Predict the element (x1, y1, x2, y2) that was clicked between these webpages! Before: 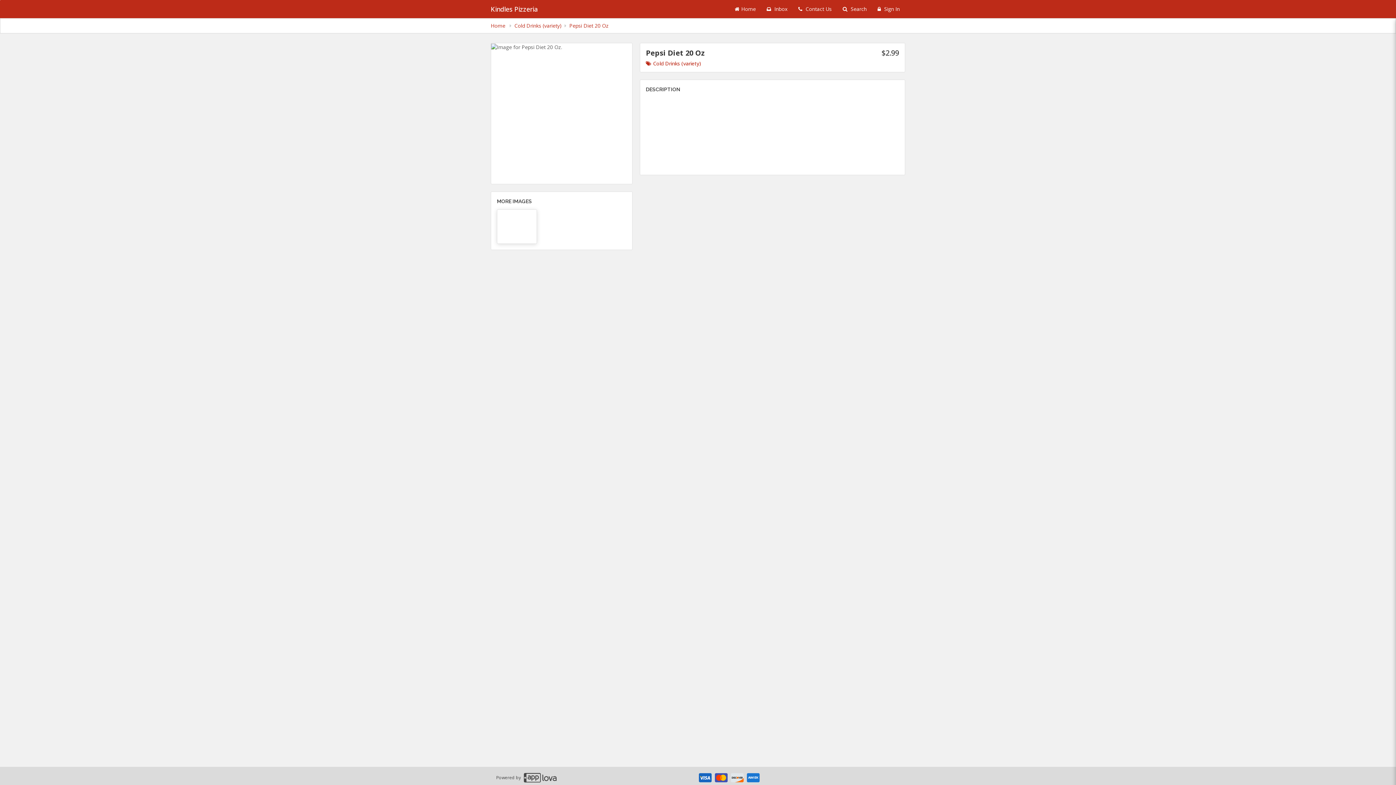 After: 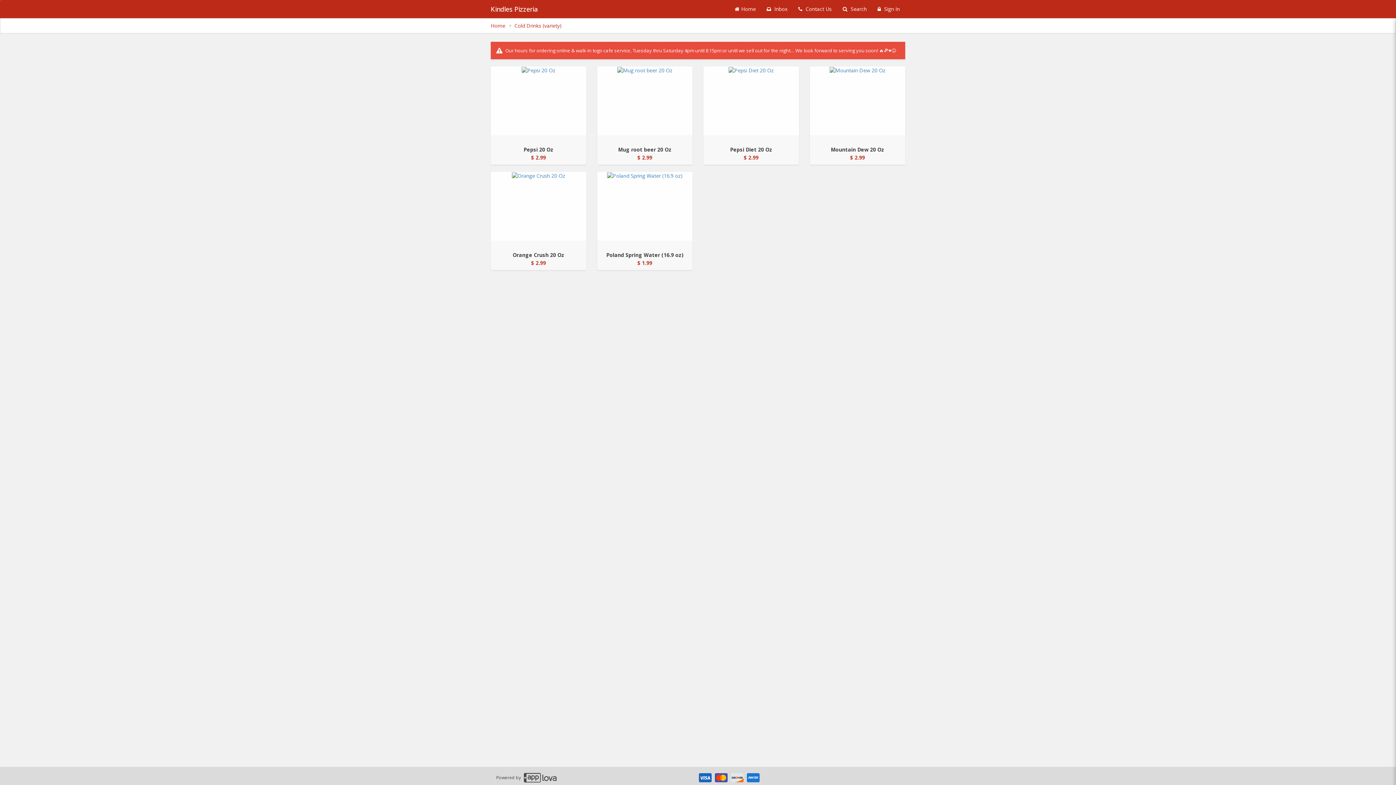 Action: bbox: (646, 60, 701, 66) label: Go to category Cold Drinks (variety).